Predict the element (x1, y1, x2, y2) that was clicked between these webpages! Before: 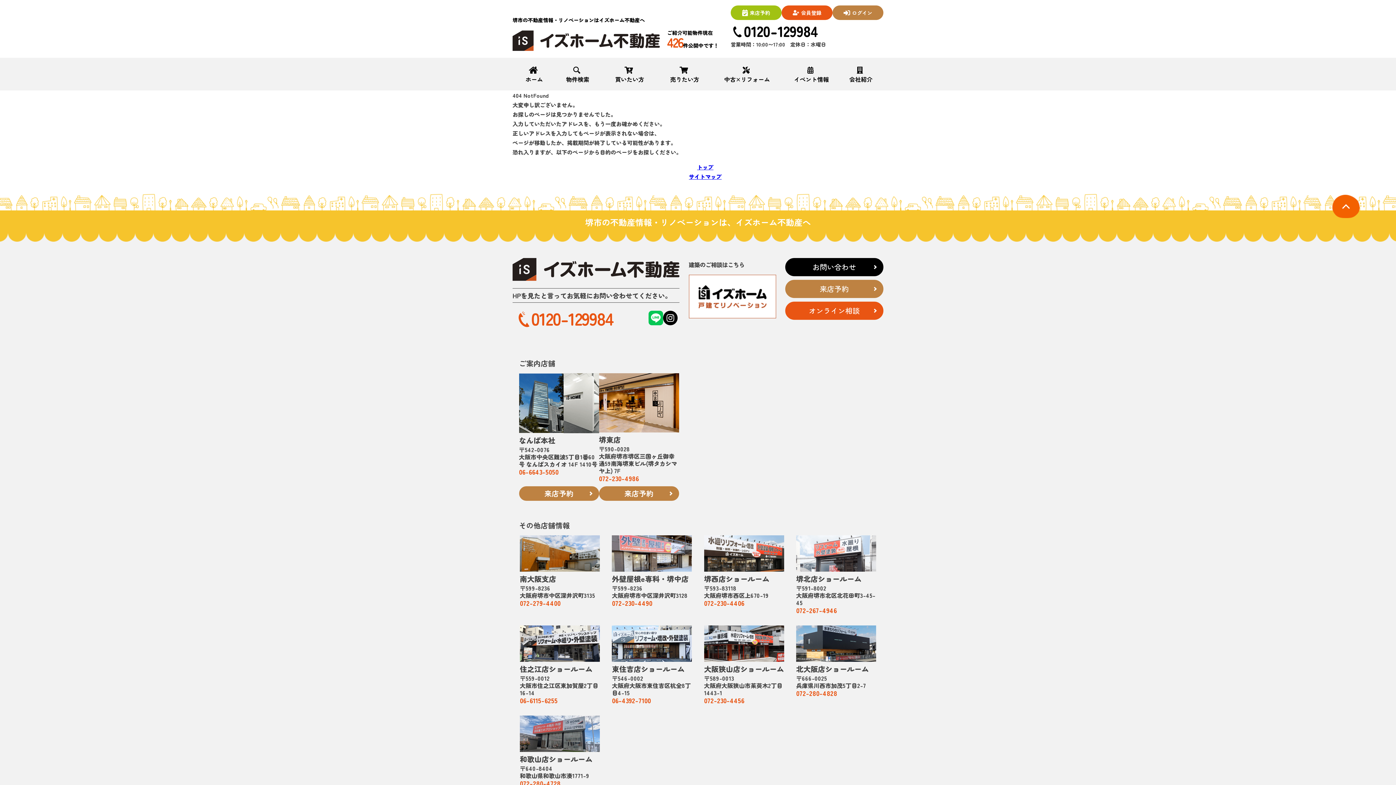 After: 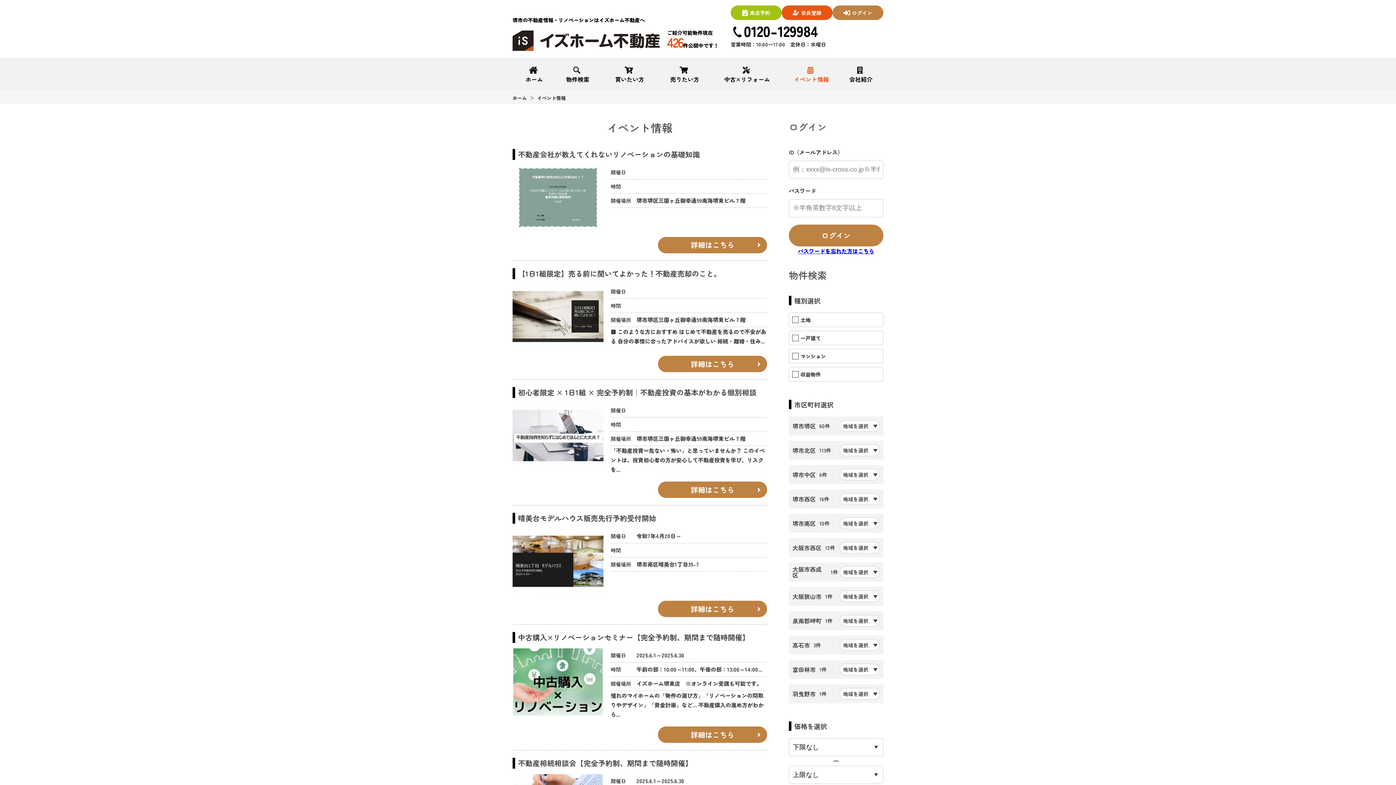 Action: label: イベント情報 bbox: (782, 65, 840, 82)